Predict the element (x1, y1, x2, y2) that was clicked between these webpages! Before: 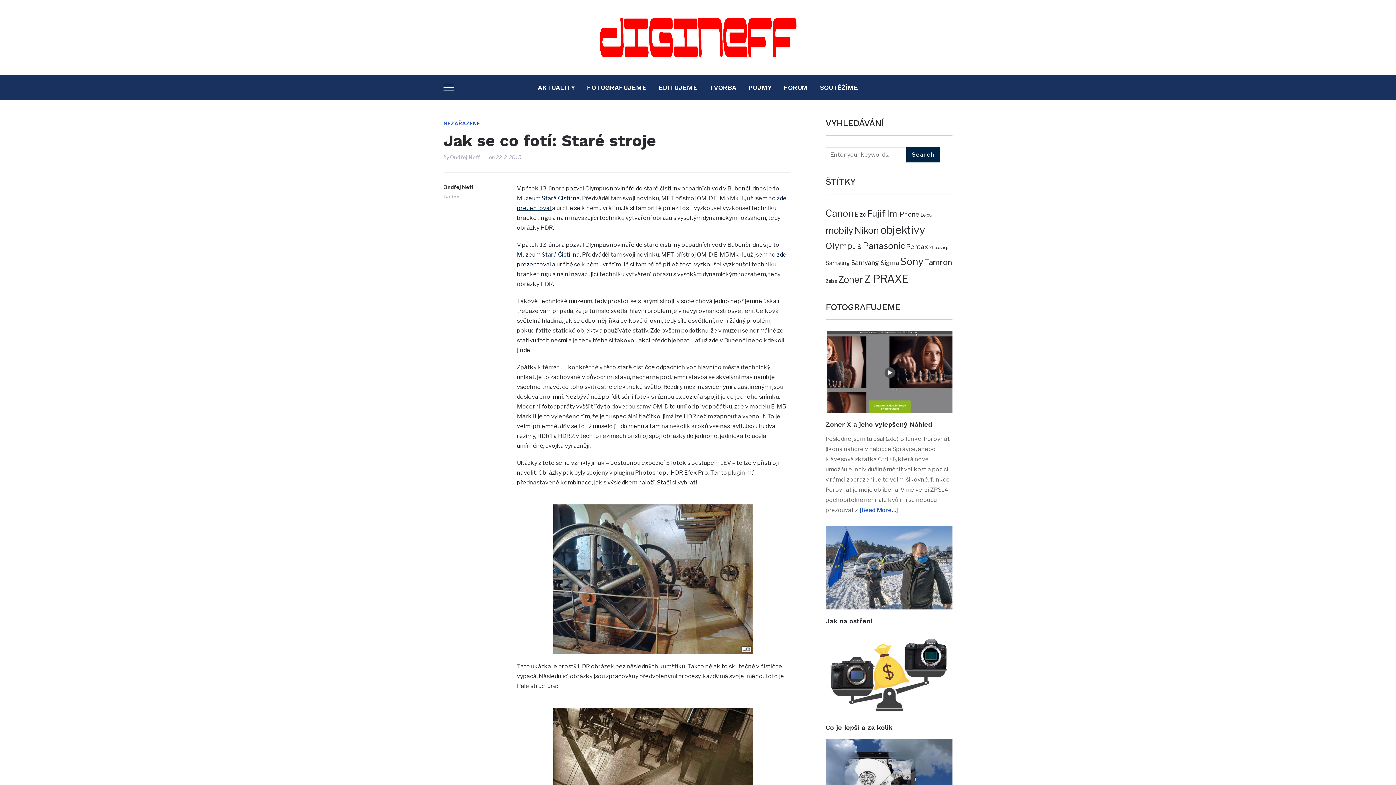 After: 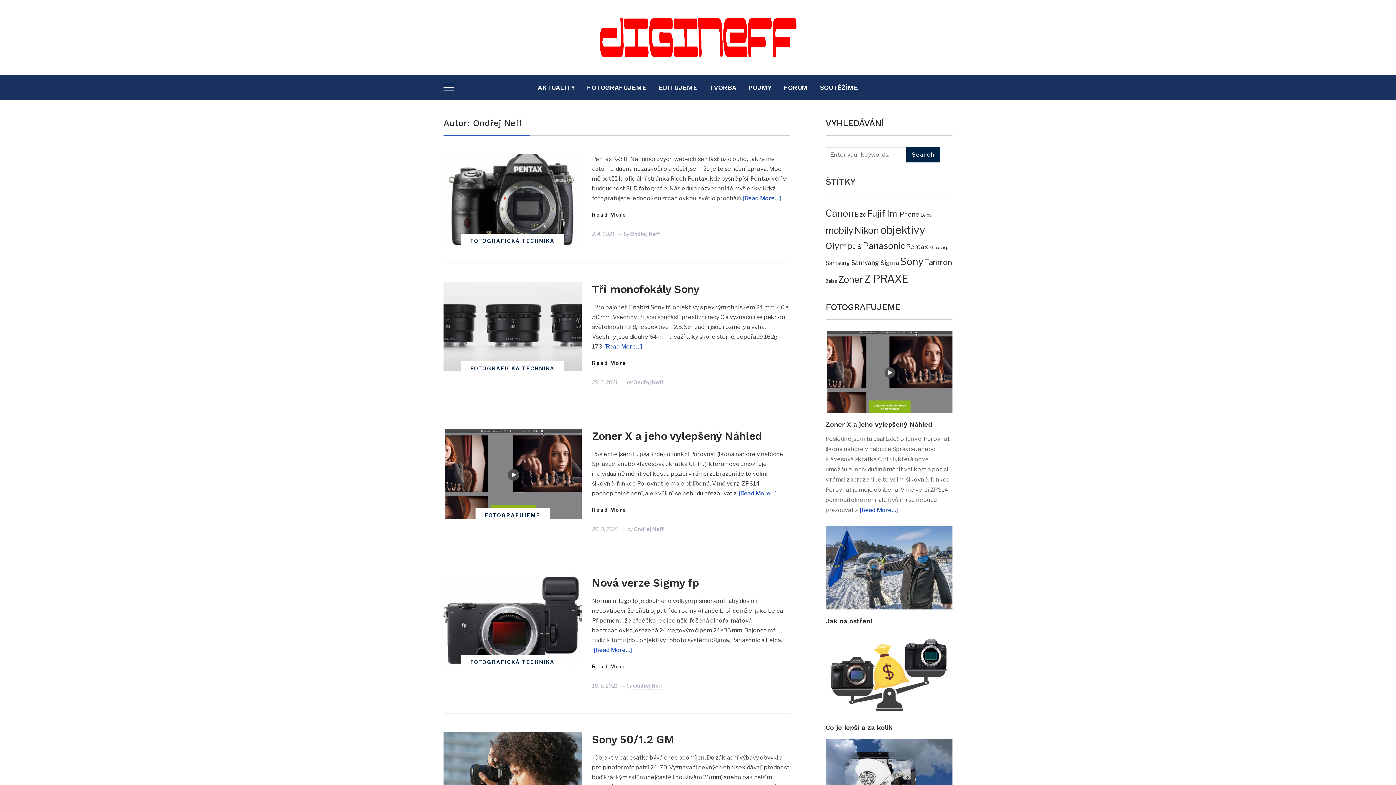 Action: bbox: (443, 183, 473, 191) label: Ondřej Neff